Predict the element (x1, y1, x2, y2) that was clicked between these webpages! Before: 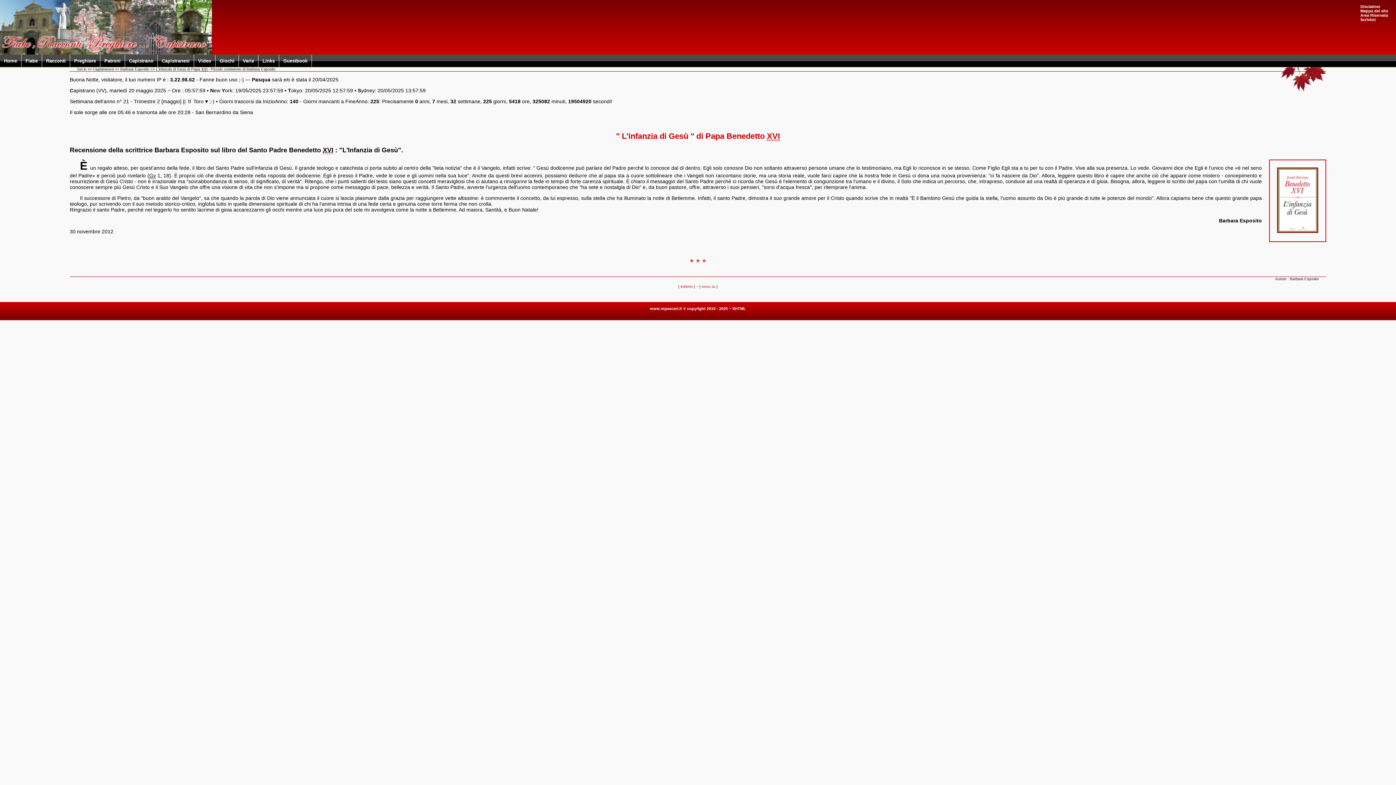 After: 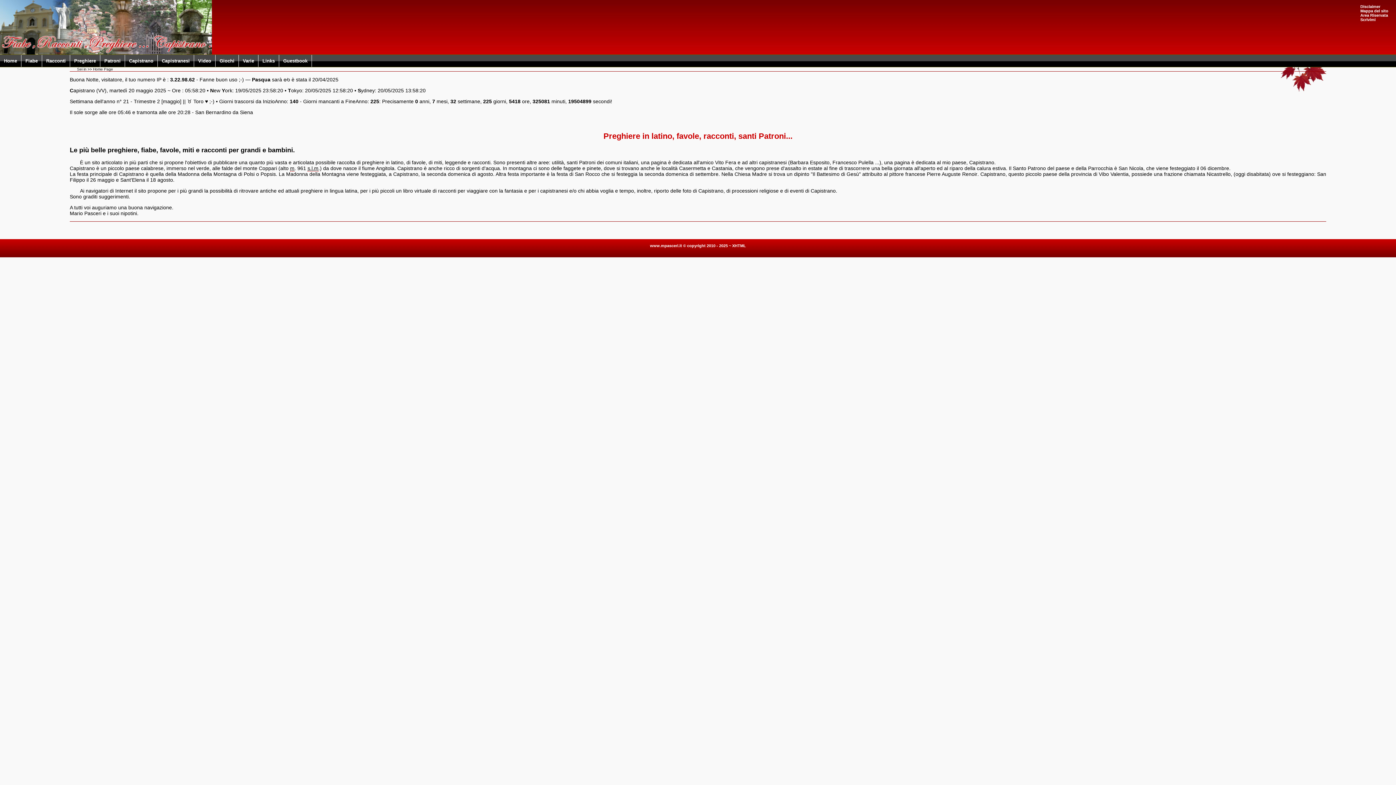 Action: bbox: (0, 54, 21, 66) label: Home